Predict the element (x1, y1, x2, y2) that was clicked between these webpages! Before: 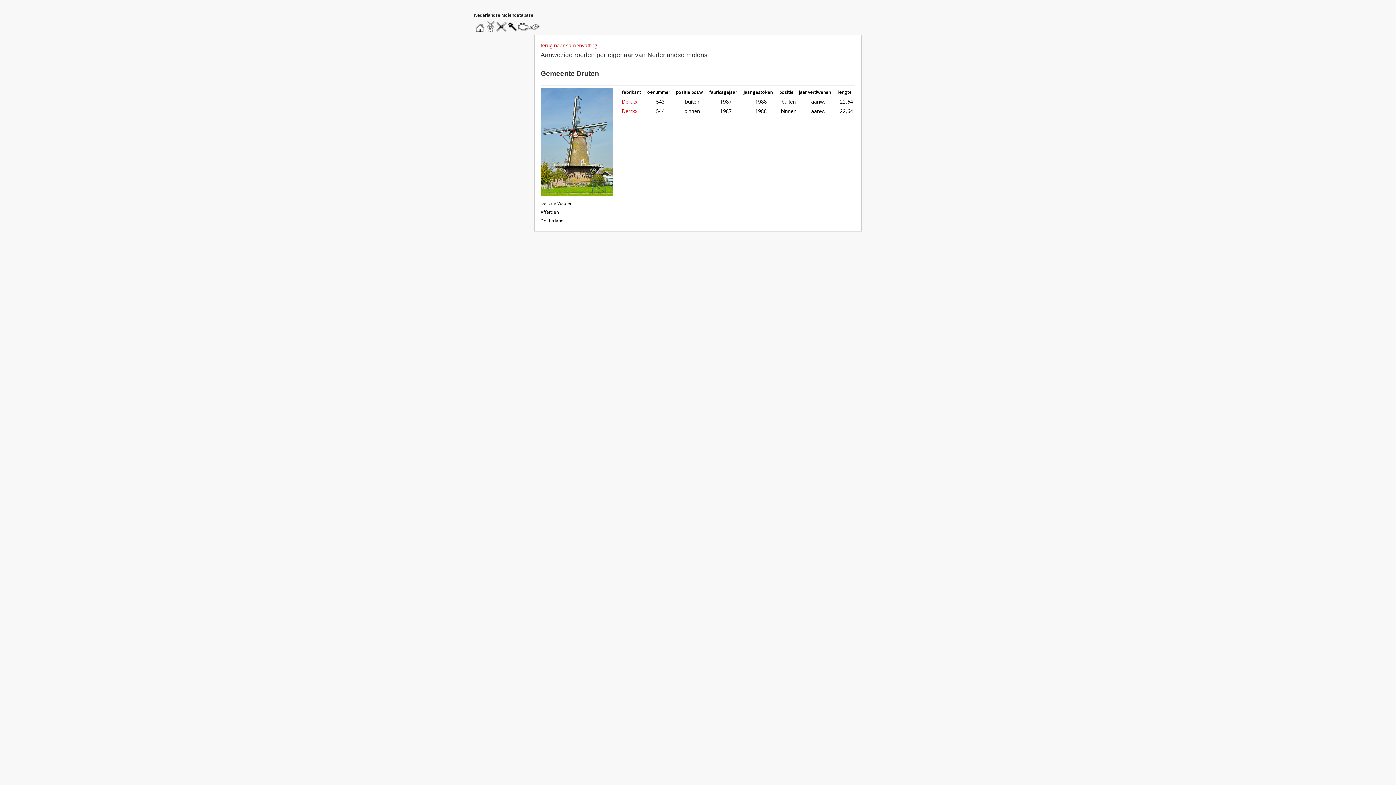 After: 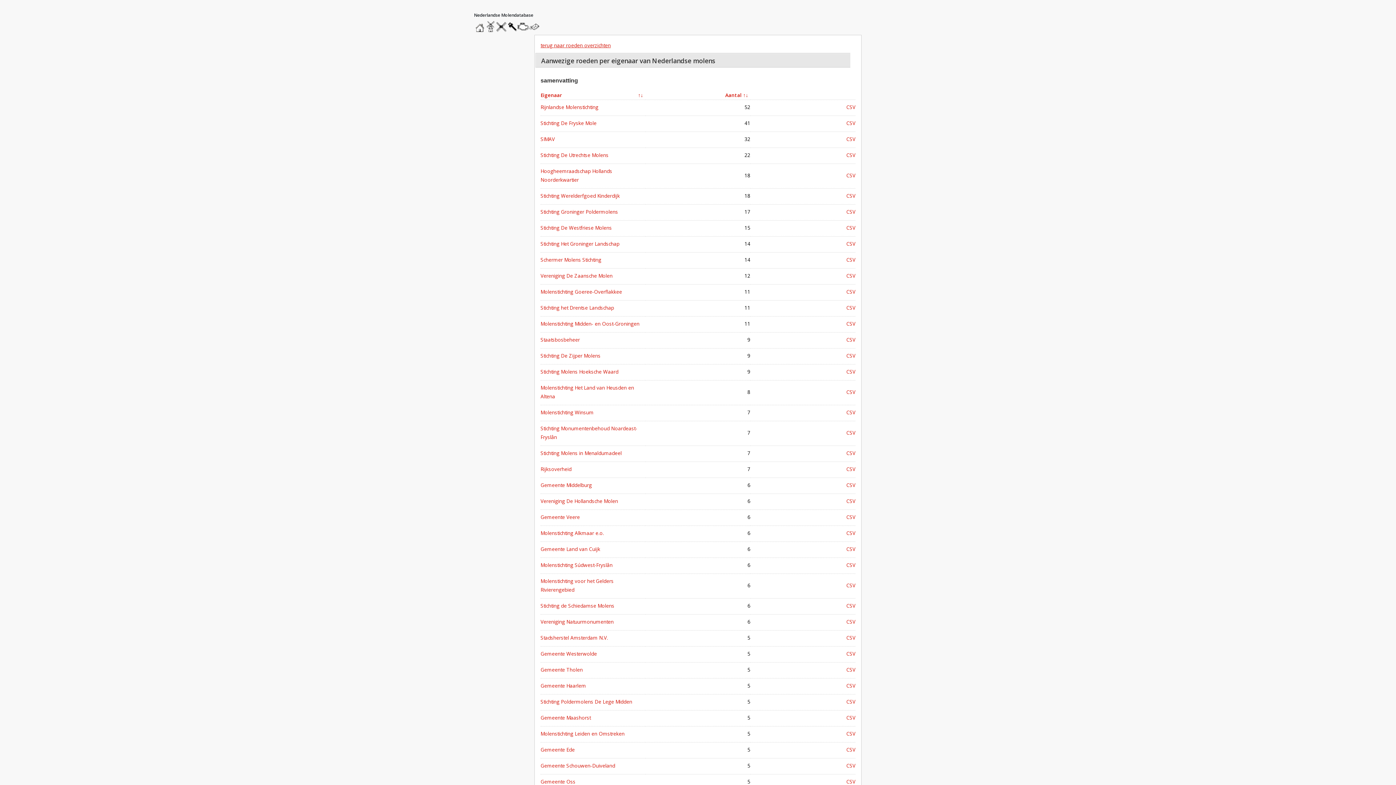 Action: bbox: (540, 41, 597, 48) label: terug naar samenvatting